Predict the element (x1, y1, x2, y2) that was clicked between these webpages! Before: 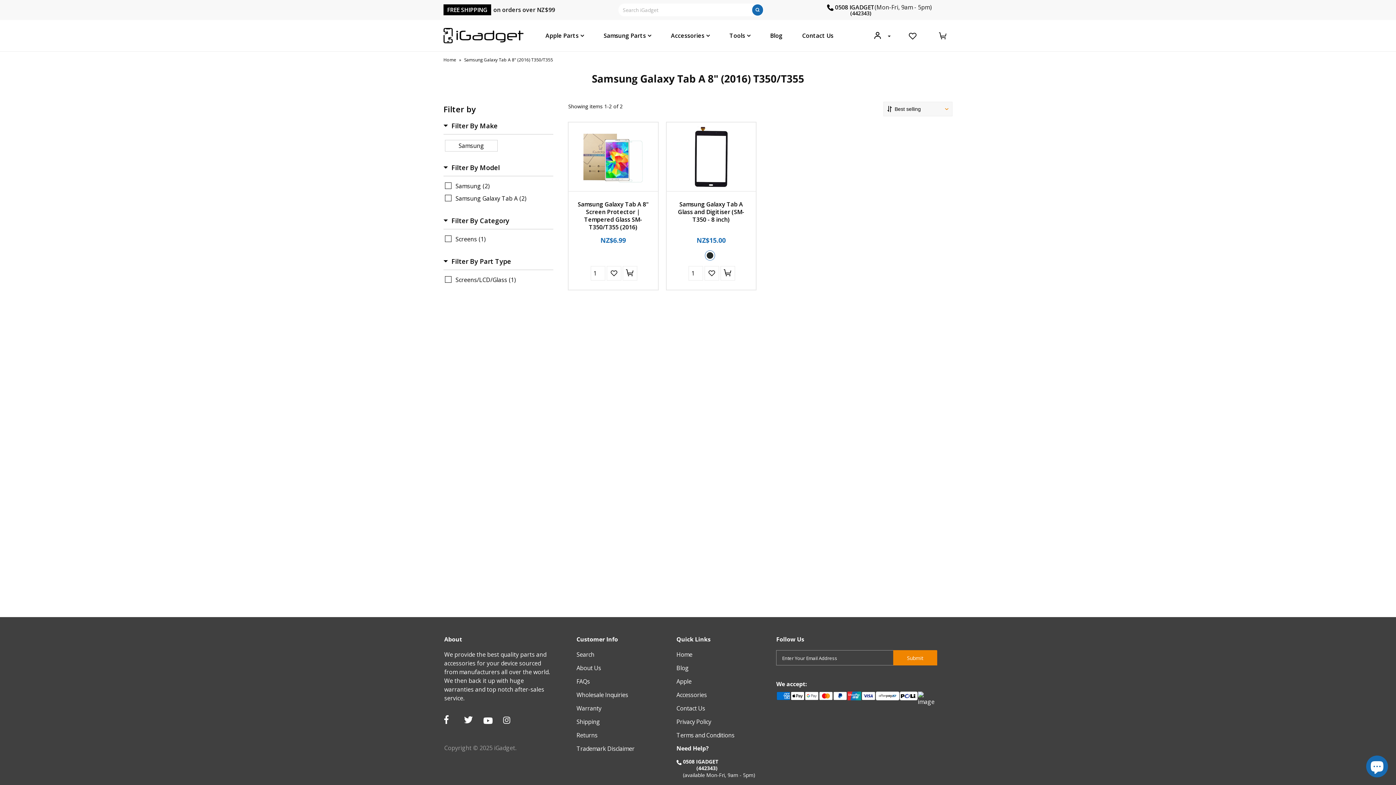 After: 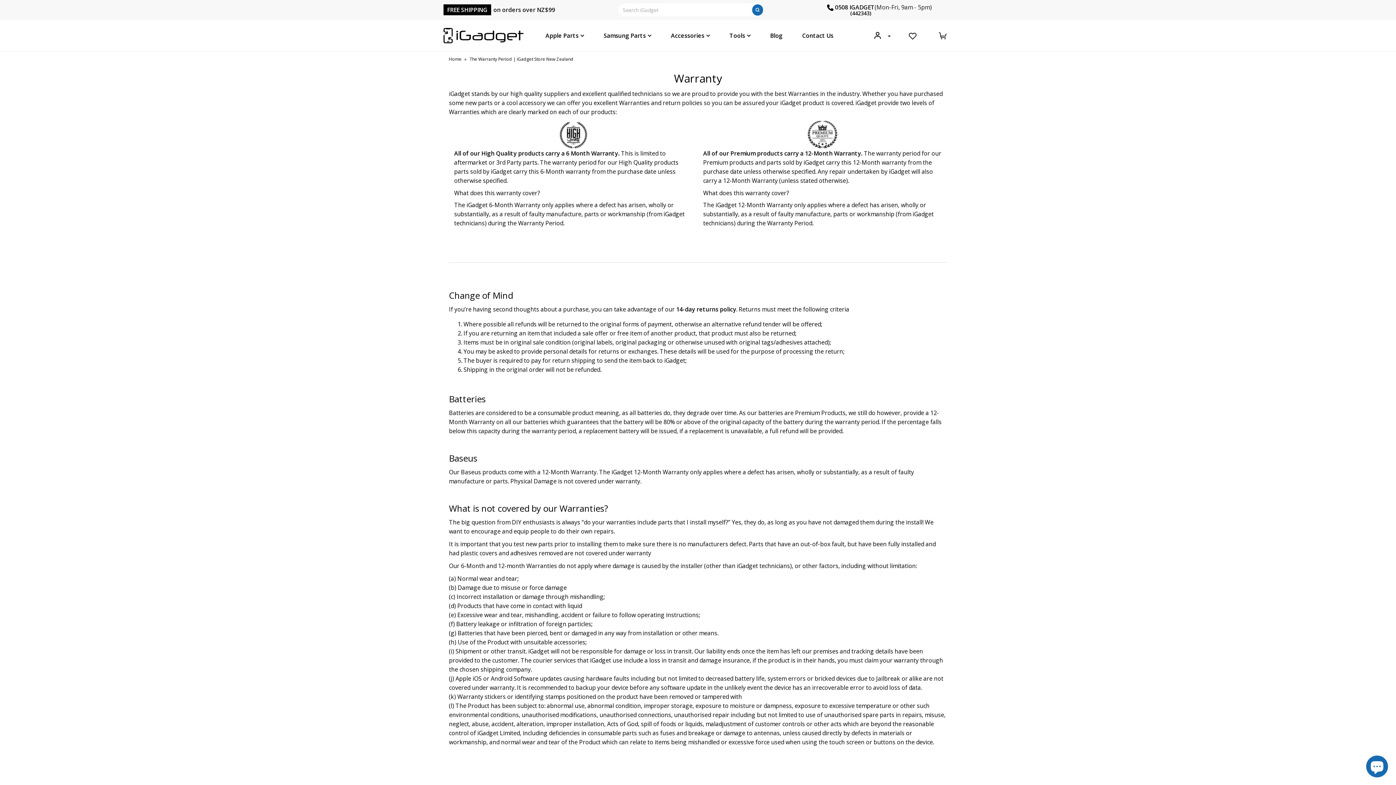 Action: bbox: (576, 705, 601, 713) label: Warranty